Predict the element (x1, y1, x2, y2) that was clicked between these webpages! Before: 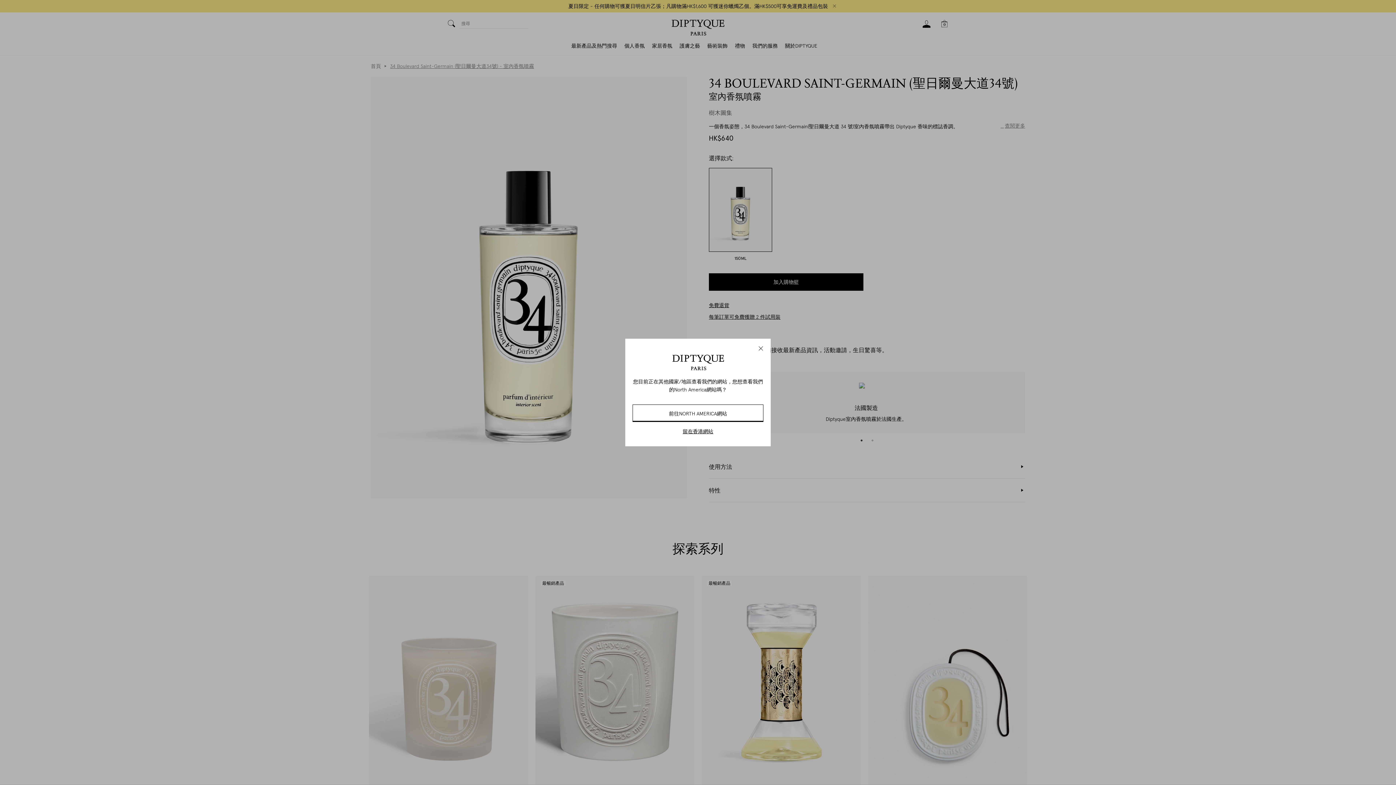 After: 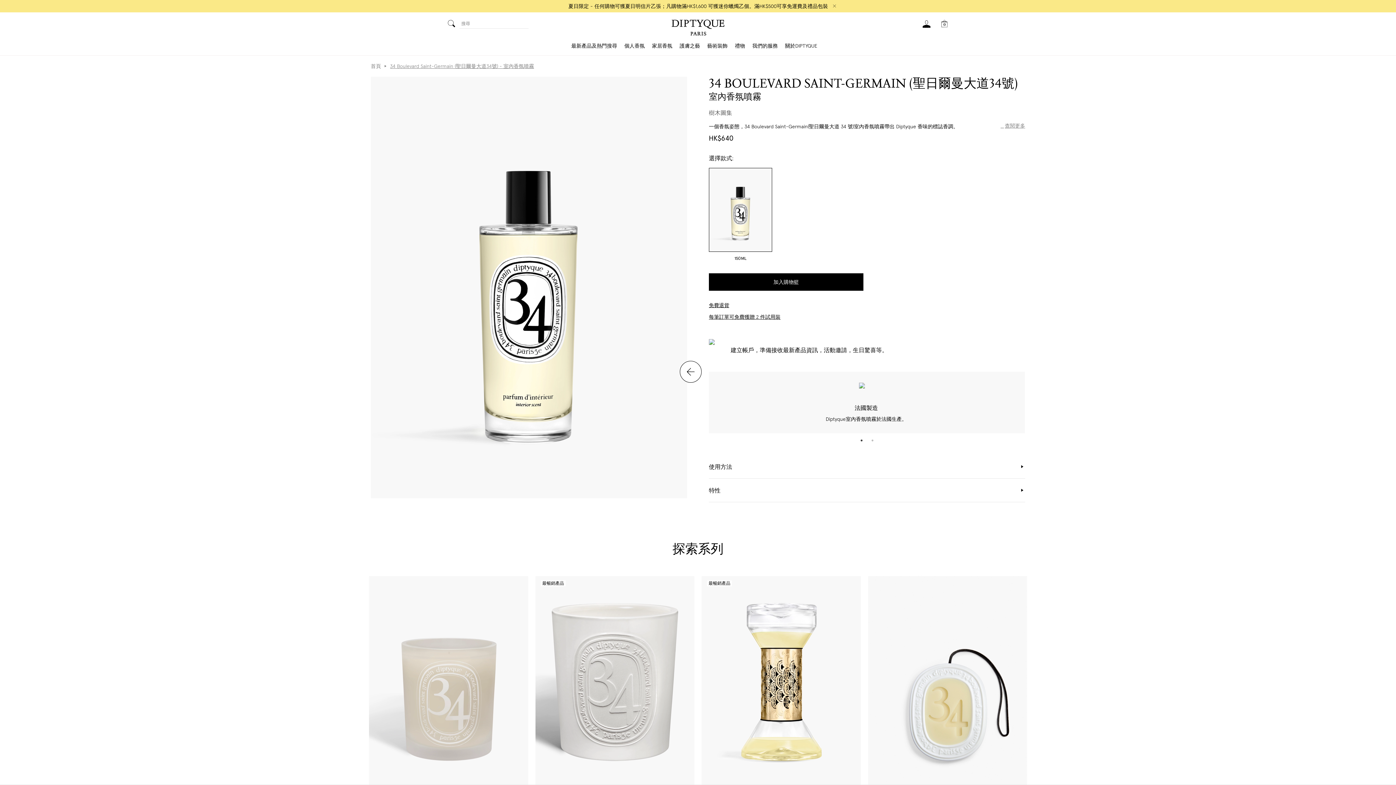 Action: bbox: (632, 428, 763, 435) label: 留在香港網站